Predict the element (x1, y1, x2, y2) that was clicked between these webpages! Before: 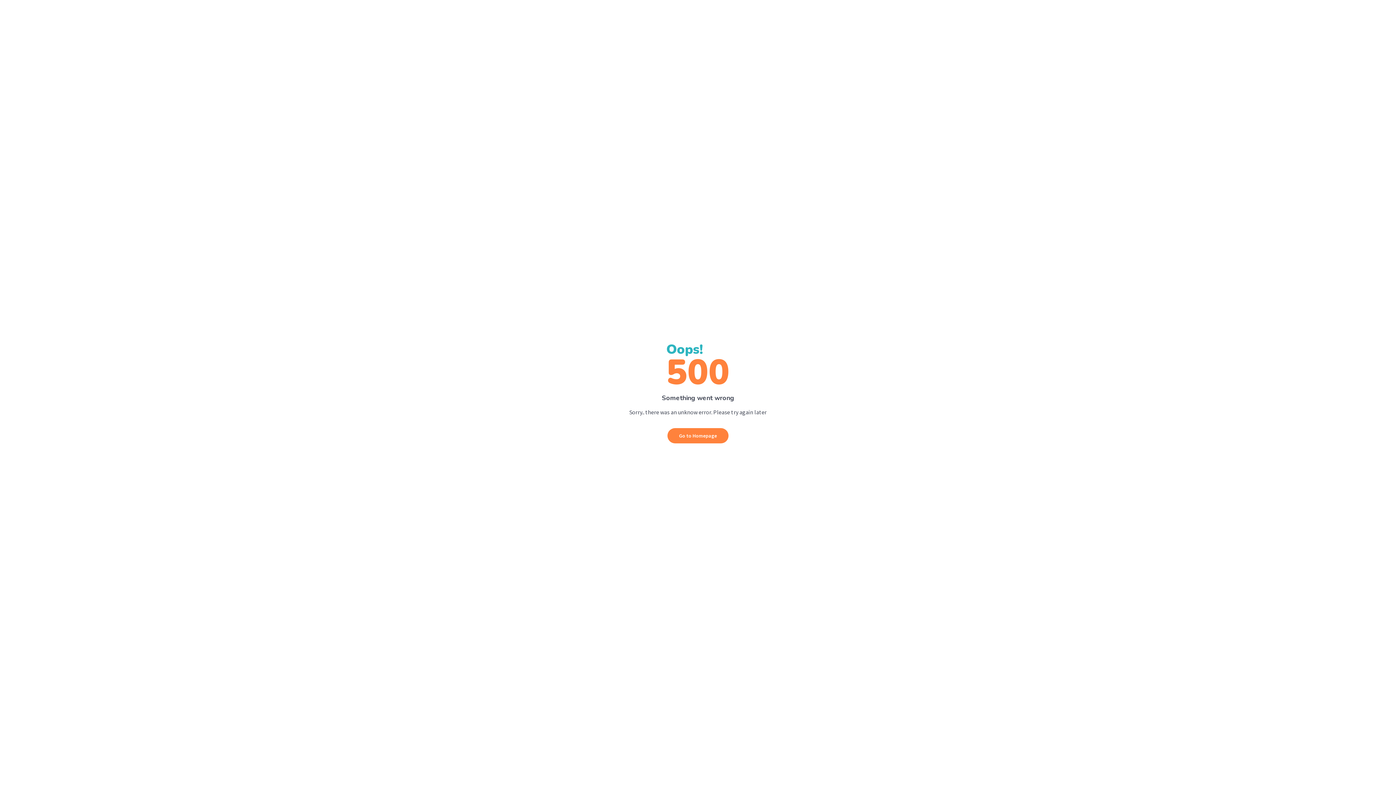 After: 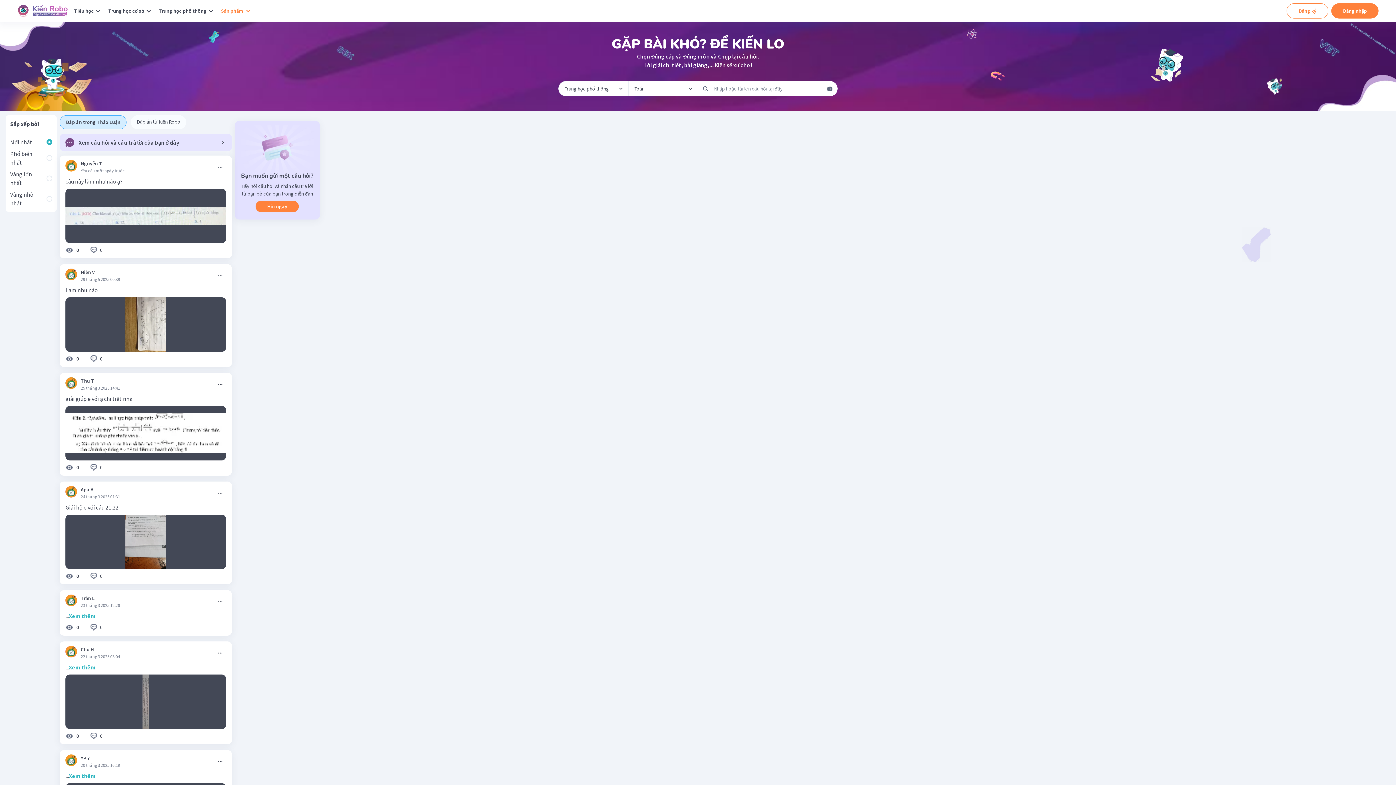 Action: label: Go to Homepage bbox: (667, 428, 728, 443)